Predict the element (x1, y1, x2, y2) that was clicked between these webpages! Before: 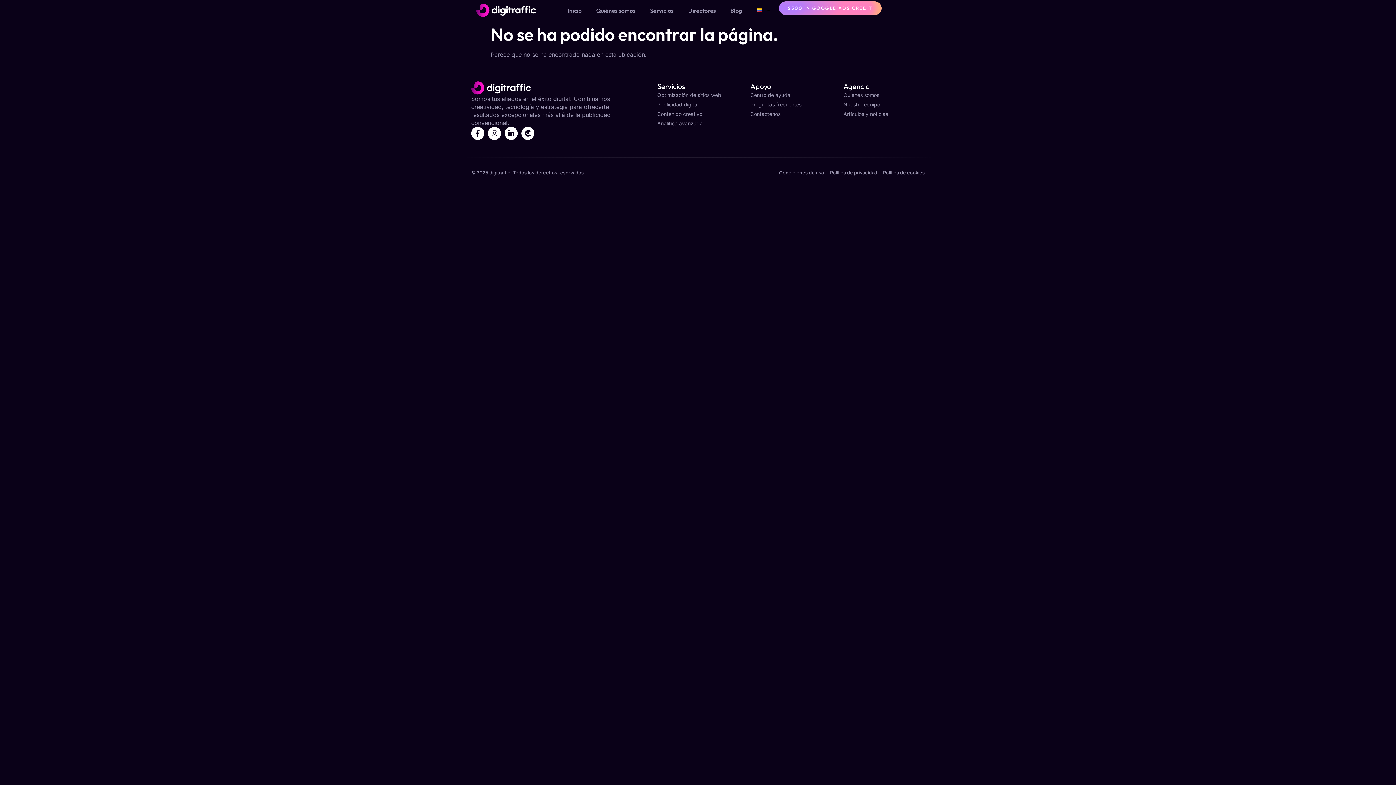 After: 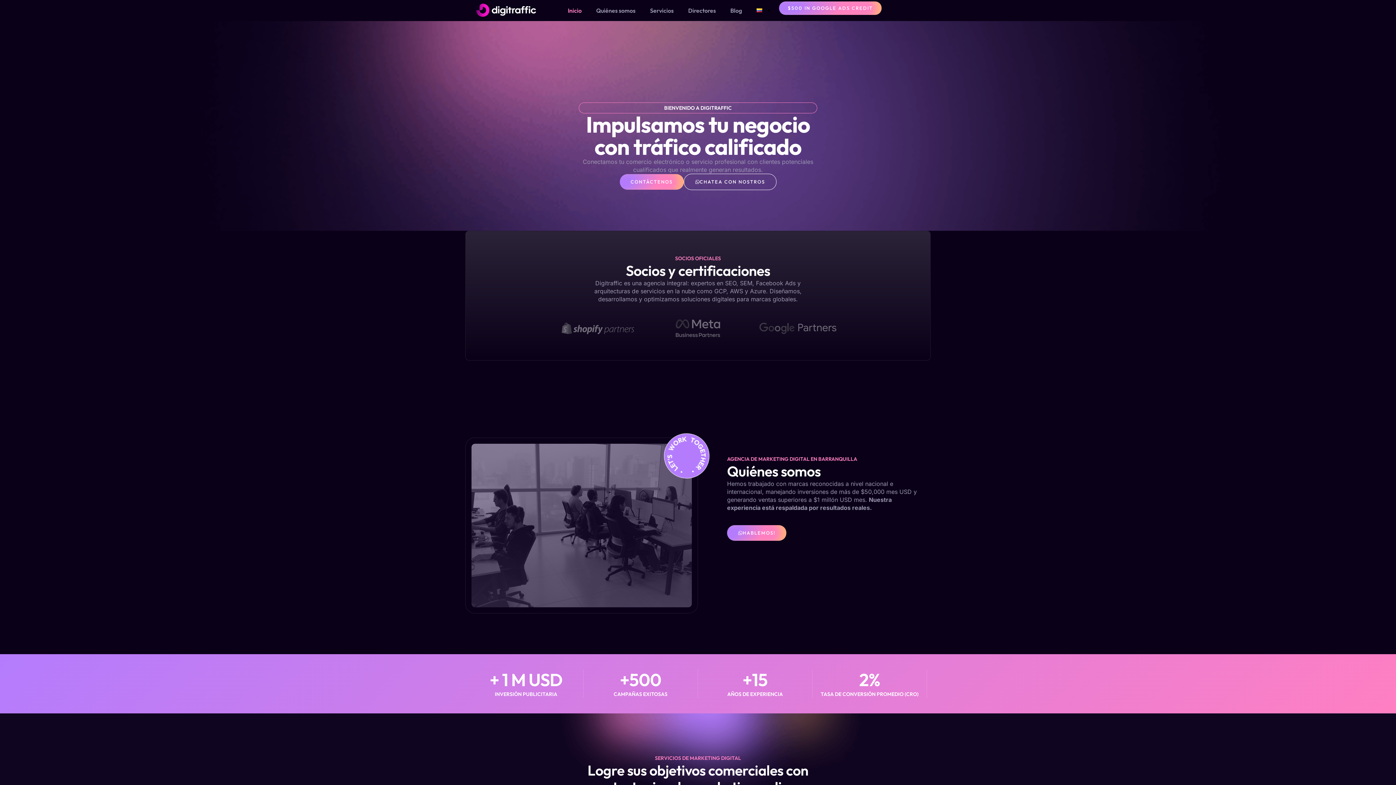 Action: bbox: (471, 81, 531, 95)